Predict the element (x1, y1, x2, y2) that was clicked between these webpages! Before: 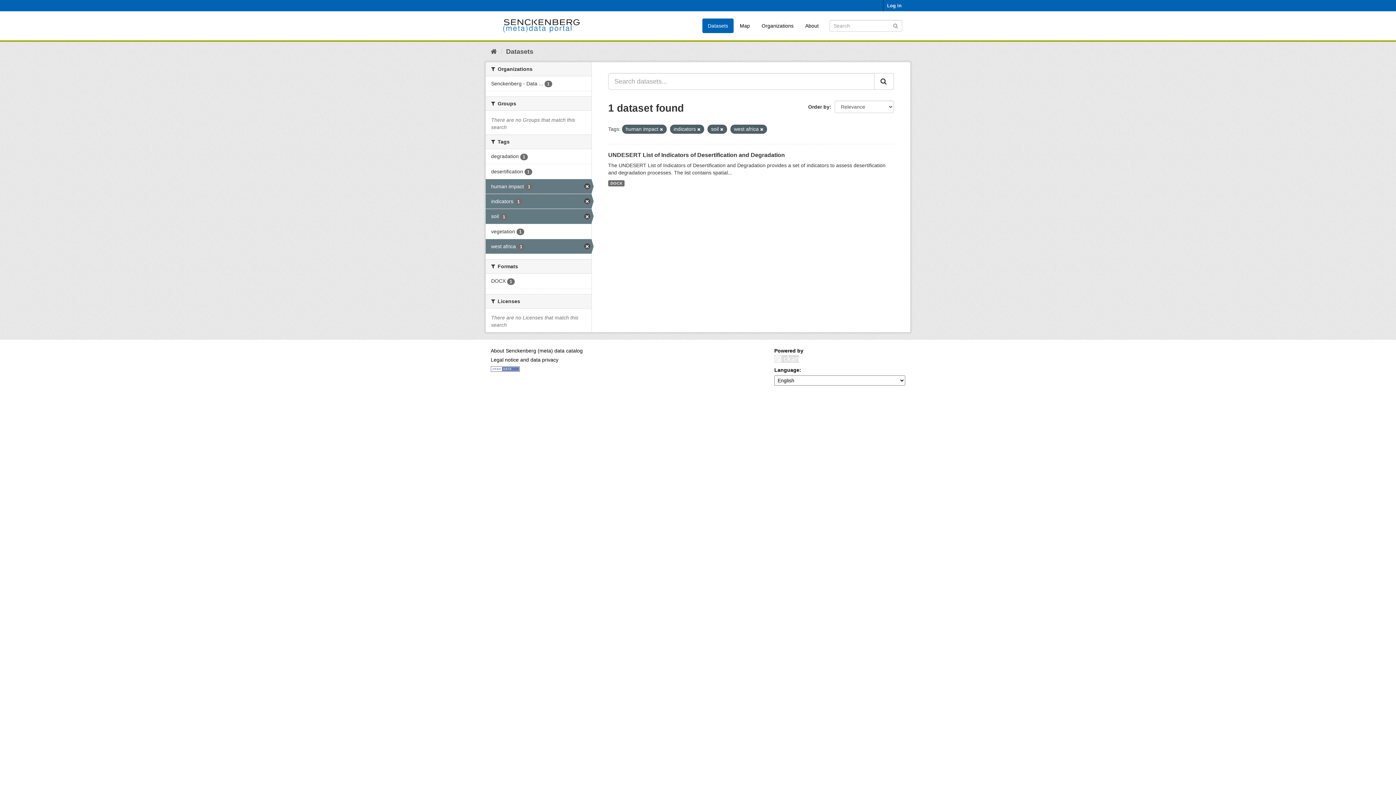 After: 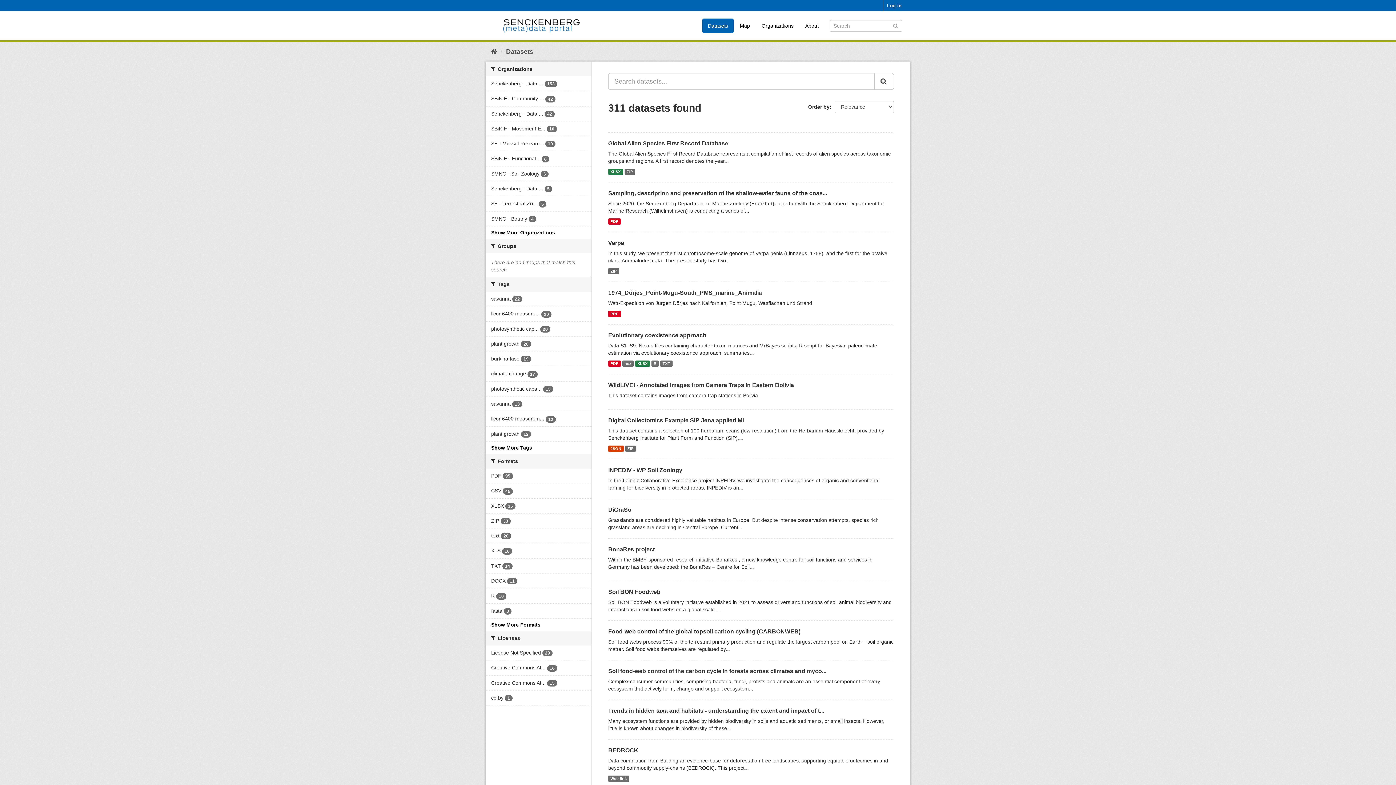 Action: bbox: (702, 18, 733, 33) label: Datasets